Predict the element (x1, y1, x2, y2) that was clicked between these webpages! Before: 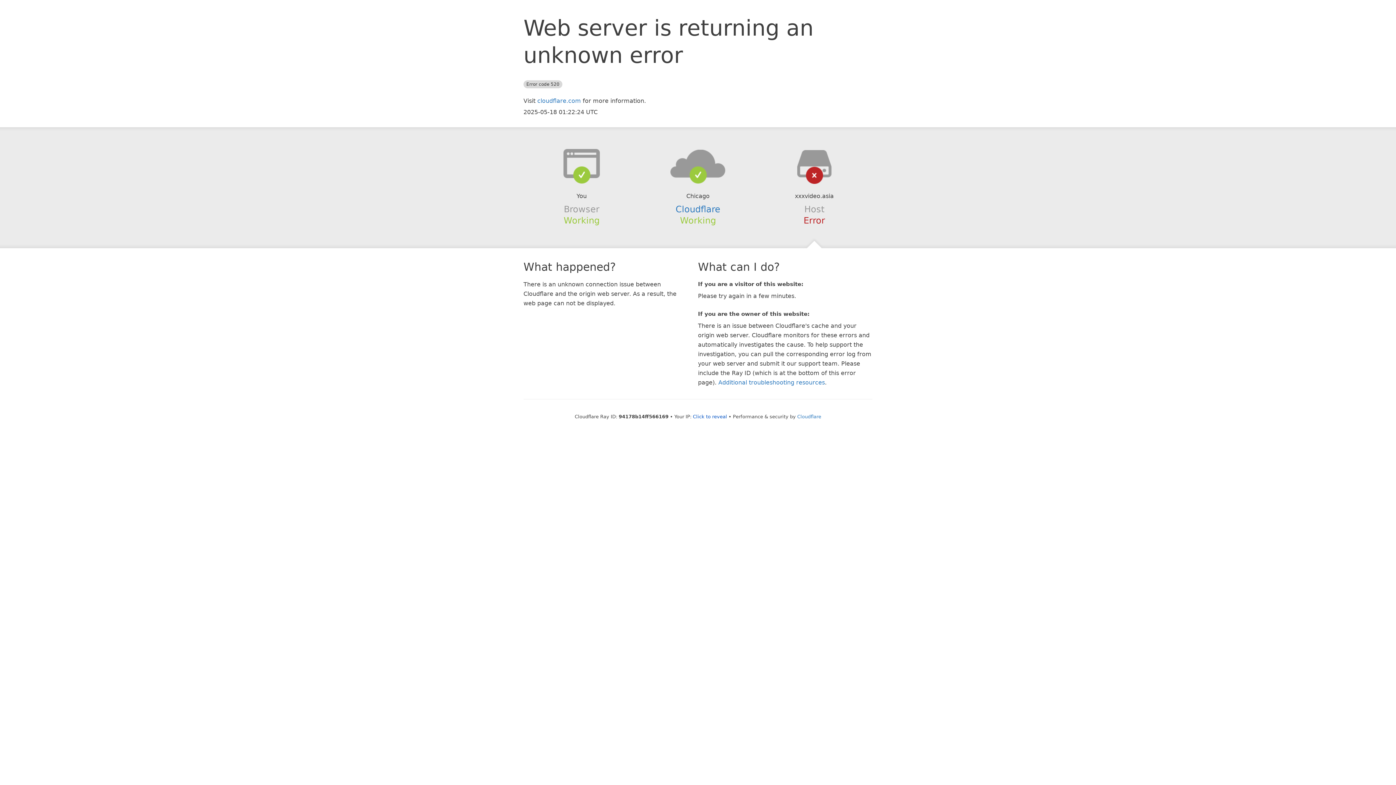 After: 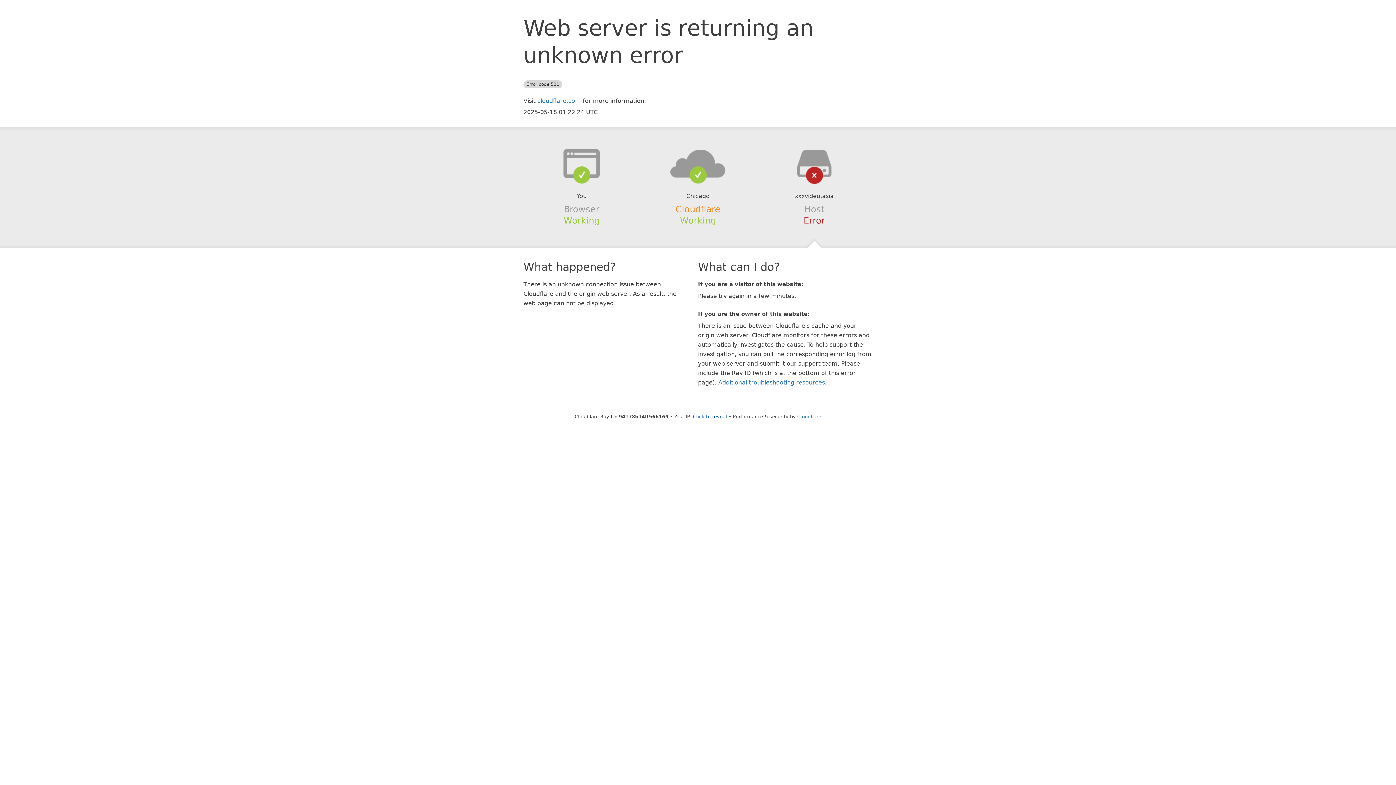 Action: bbox: (675, 204, 720, 214) label: Cloudflare